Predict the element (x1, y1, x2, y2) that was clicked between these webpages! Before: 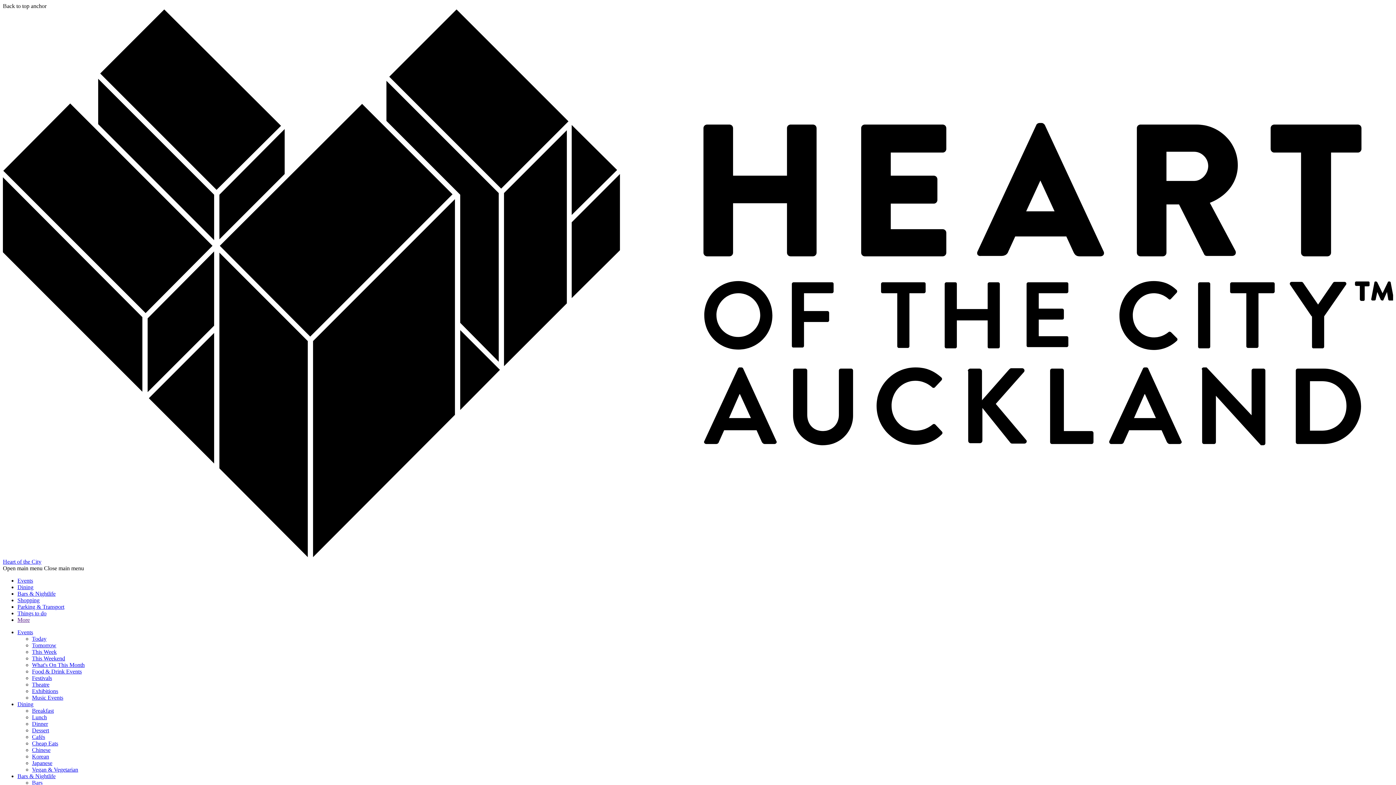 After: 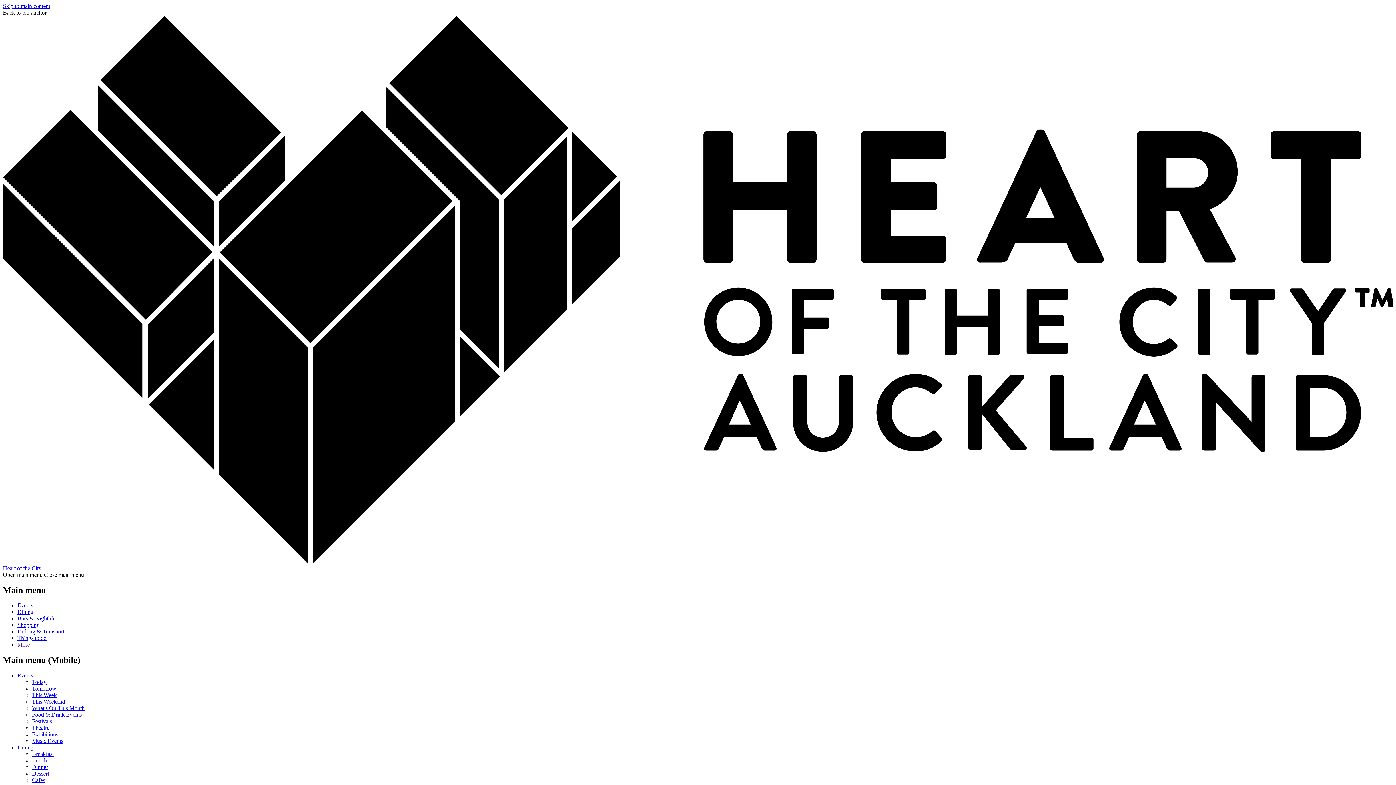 Action: label: Breakfast bbox: (32, 707, 53, 714)